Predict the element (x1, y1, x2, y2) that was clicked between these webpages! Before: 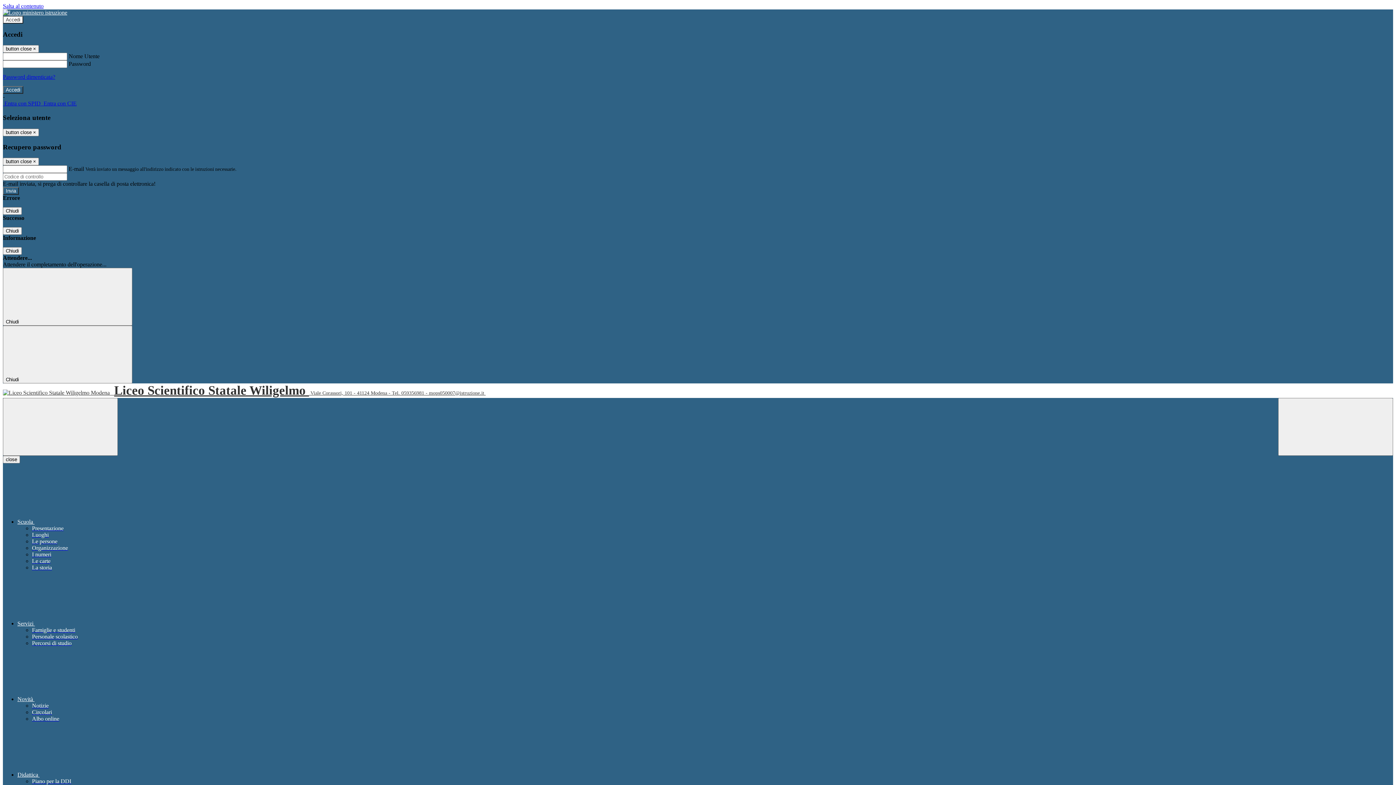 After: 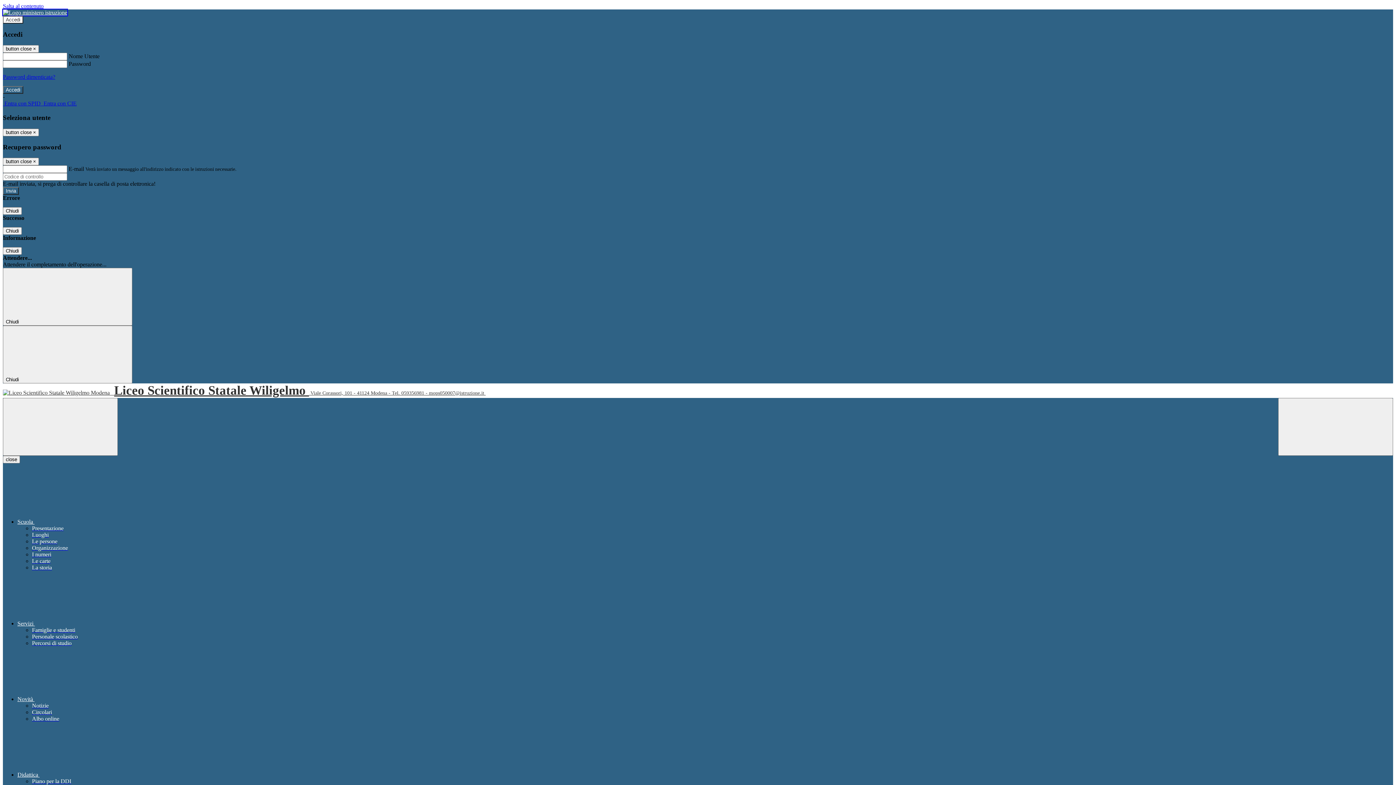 Action: bbox: (2, 9, 67, 15)